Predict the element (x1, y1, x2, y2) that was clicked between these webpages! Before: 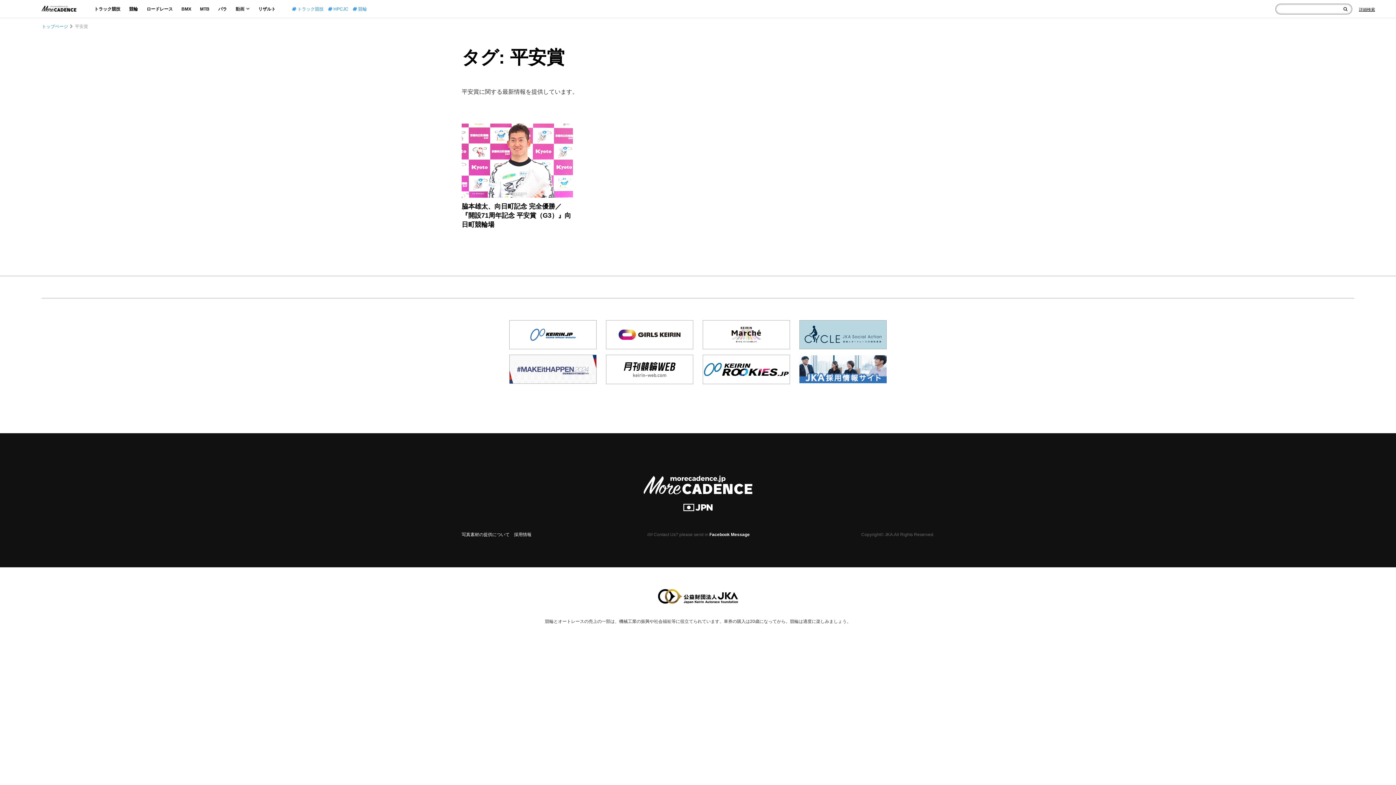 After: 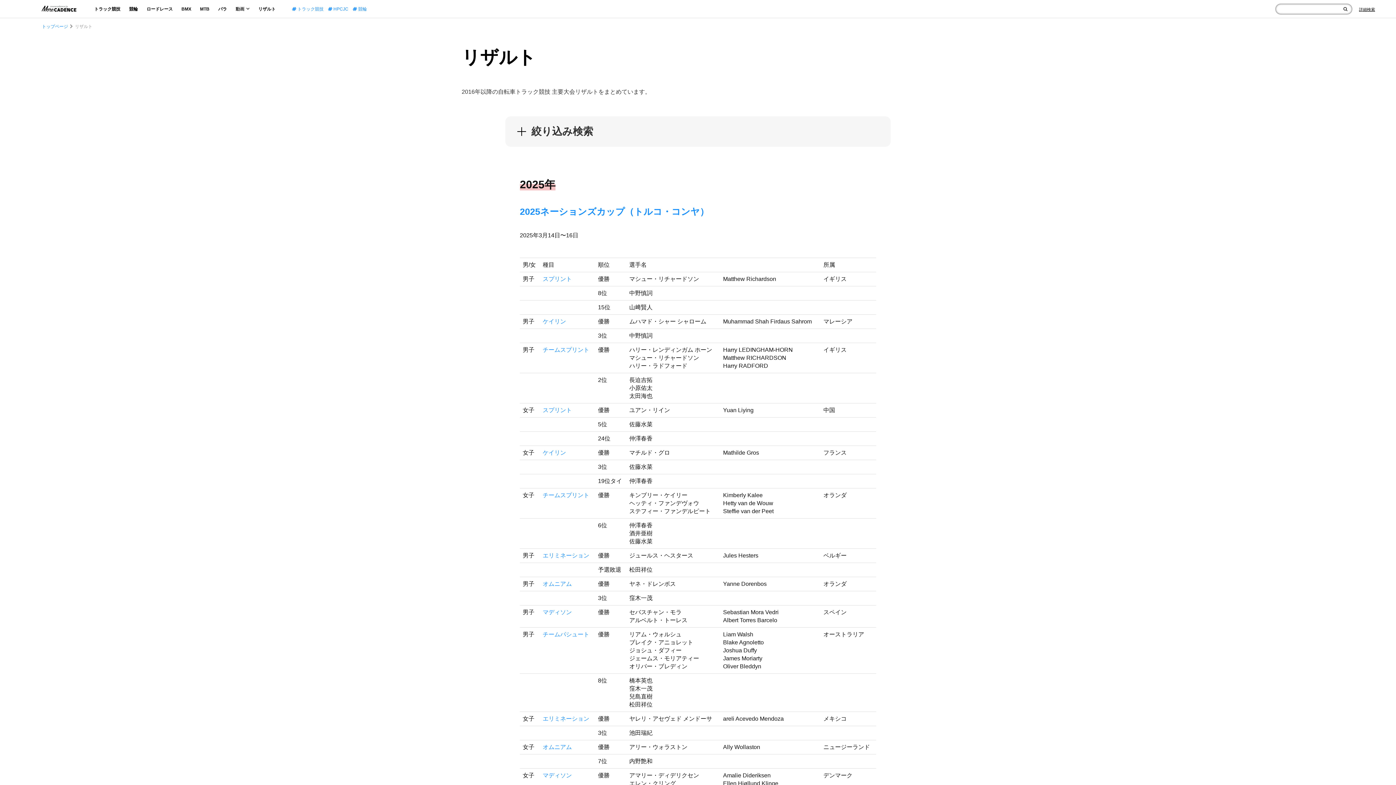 Action: label: リザルト bbox: (256, 5, 277, 12)